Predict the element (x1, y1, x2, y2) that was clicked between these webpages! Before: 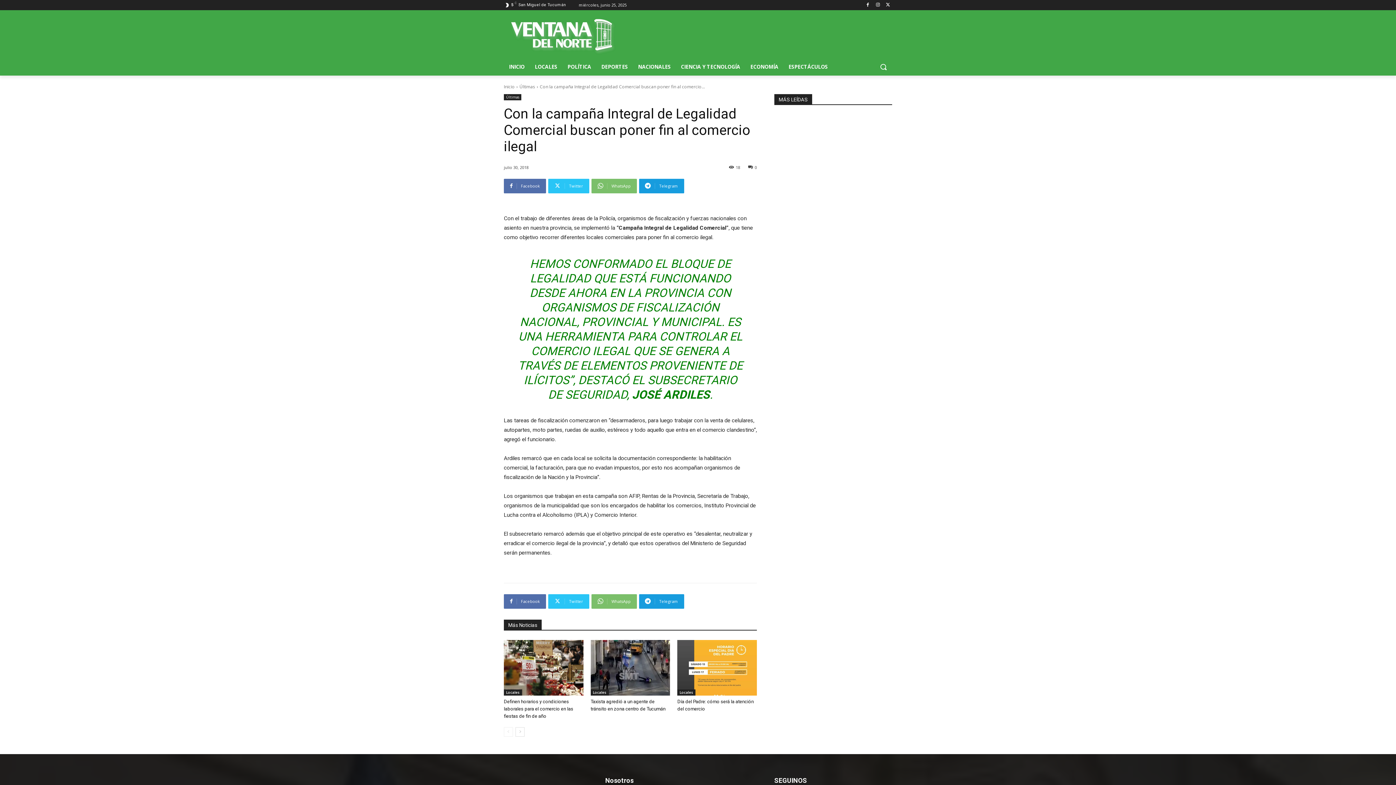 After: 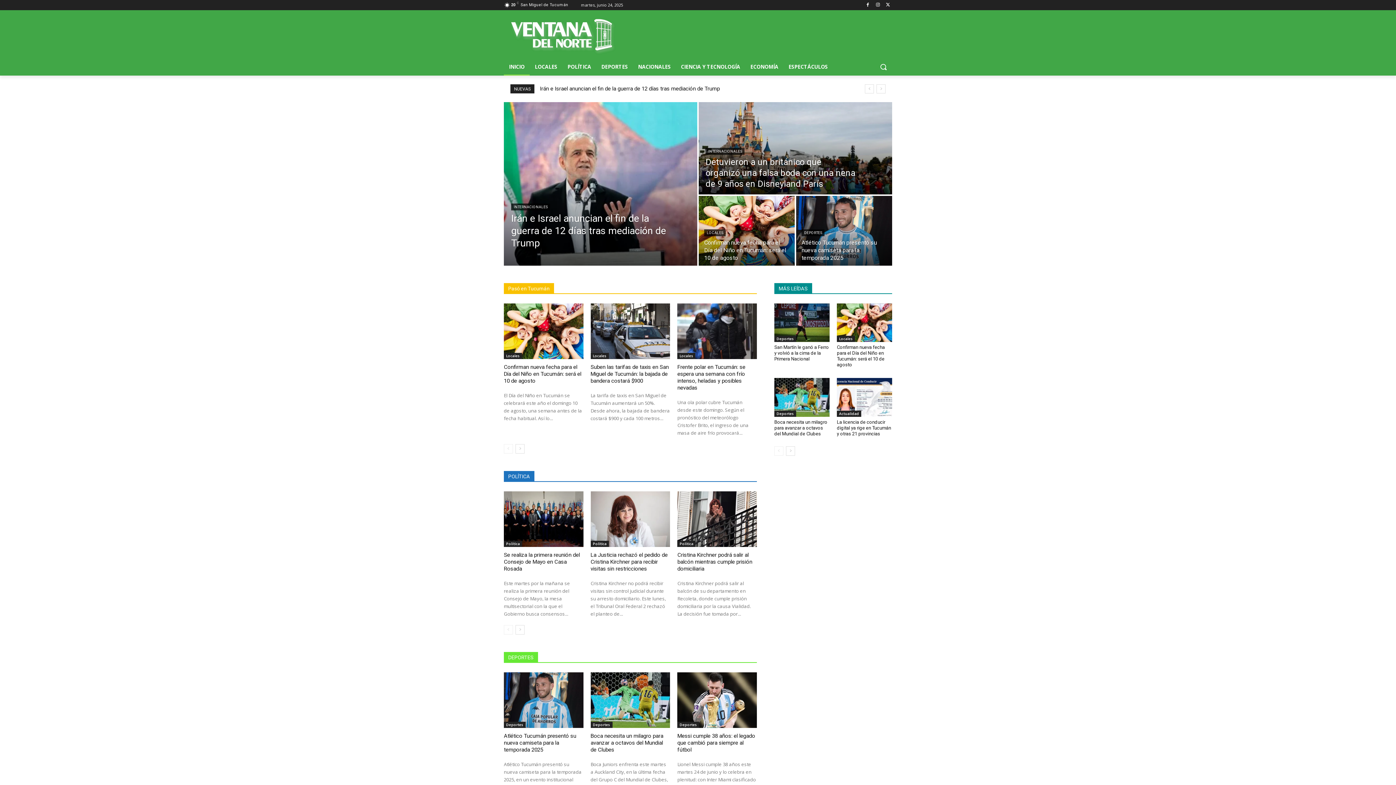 Action: bbox: (504, 12, 620, 58)